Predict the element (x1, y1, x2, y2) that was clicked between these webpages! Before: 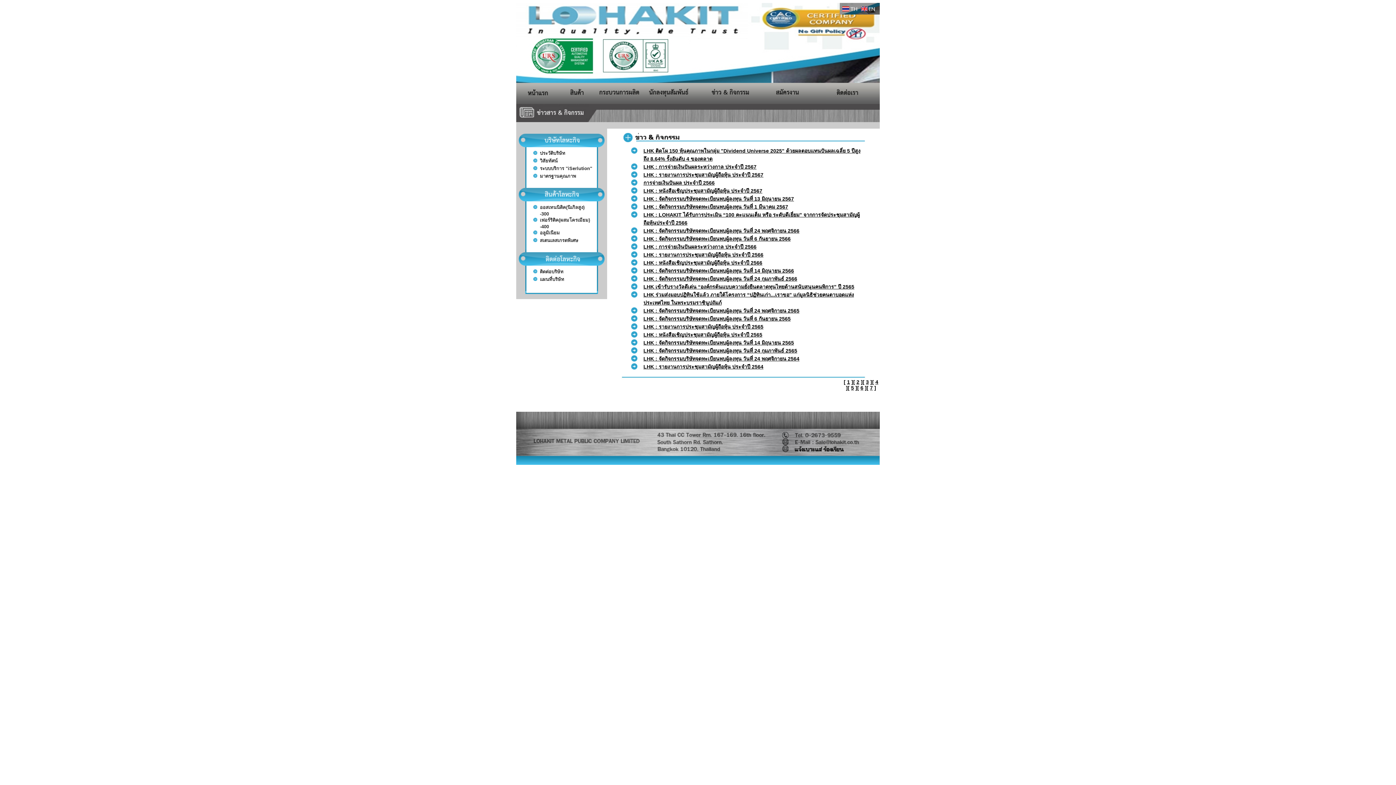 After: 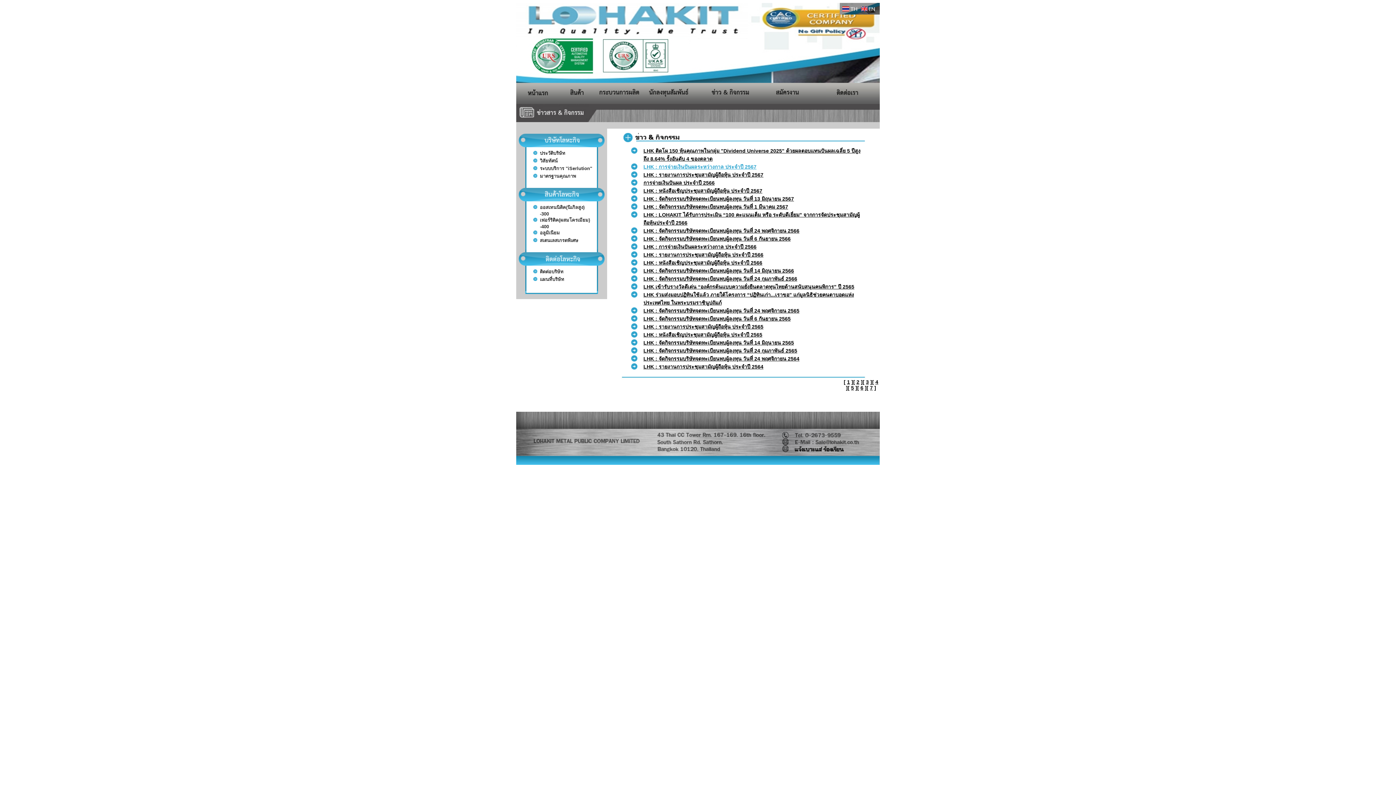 Action: bbox: (643, 164, 756, 169) label: LHK : การจ่ายเงินปันผลระหว่างกาล ประจำปี 2567